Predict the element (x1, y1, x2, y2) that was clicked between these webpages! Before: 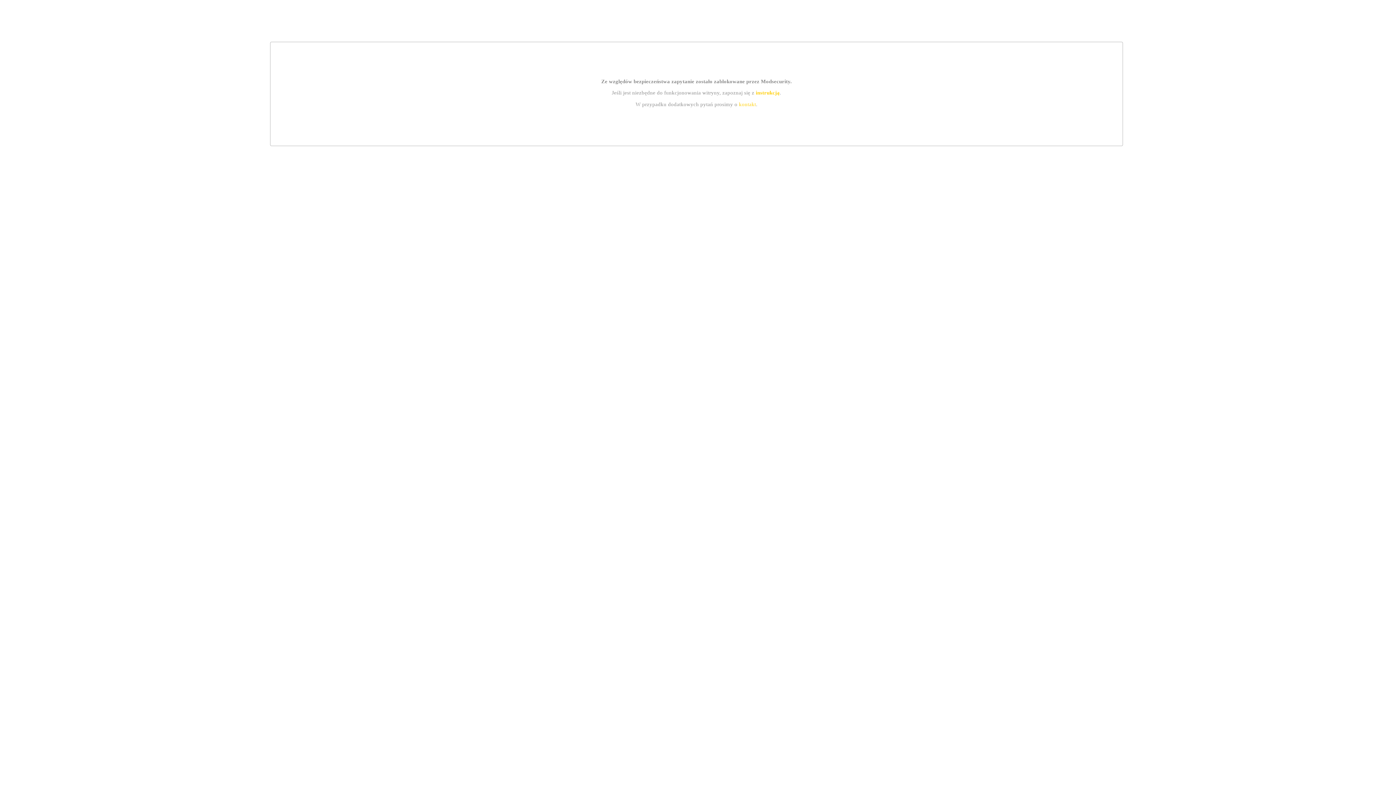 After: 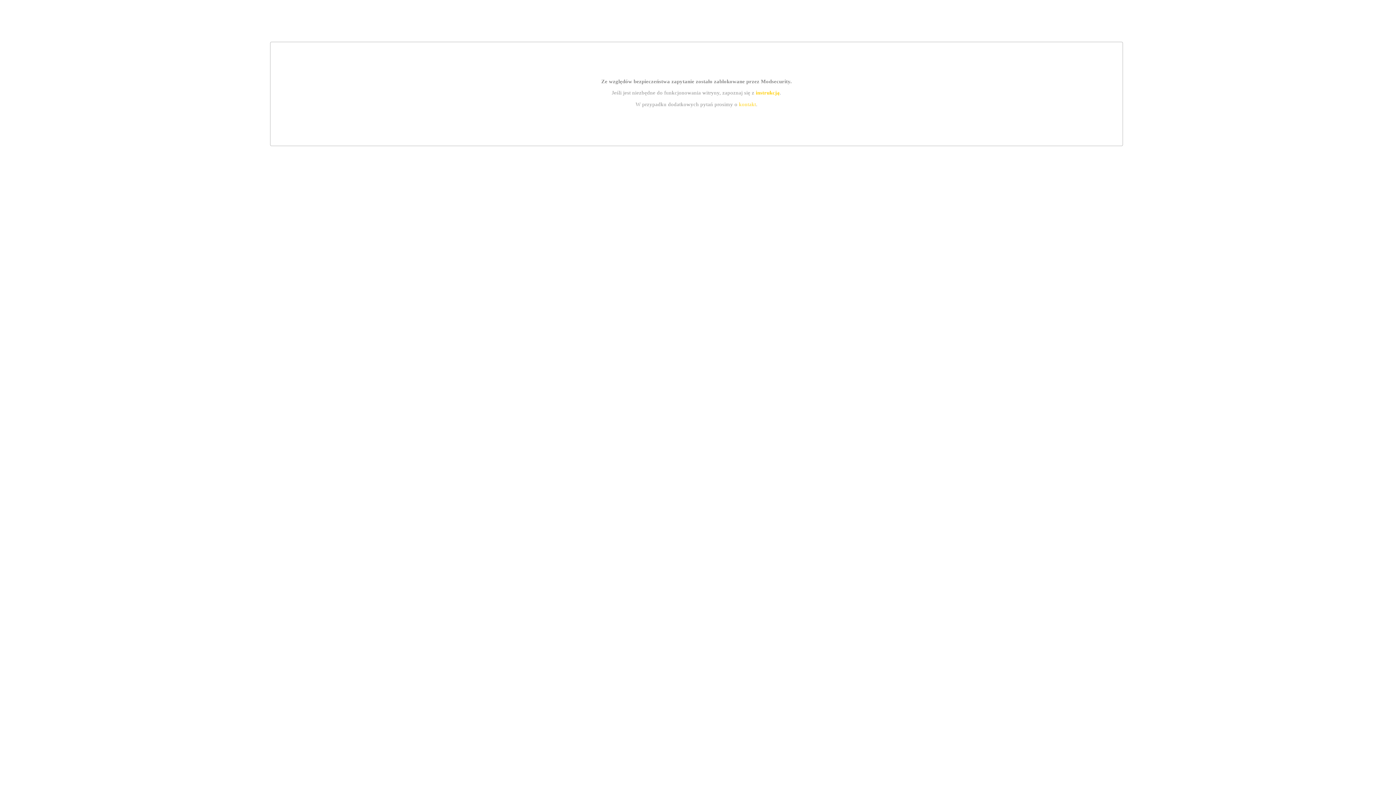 Action: bbox: (755, 89, 779, 95) label: instrukcją